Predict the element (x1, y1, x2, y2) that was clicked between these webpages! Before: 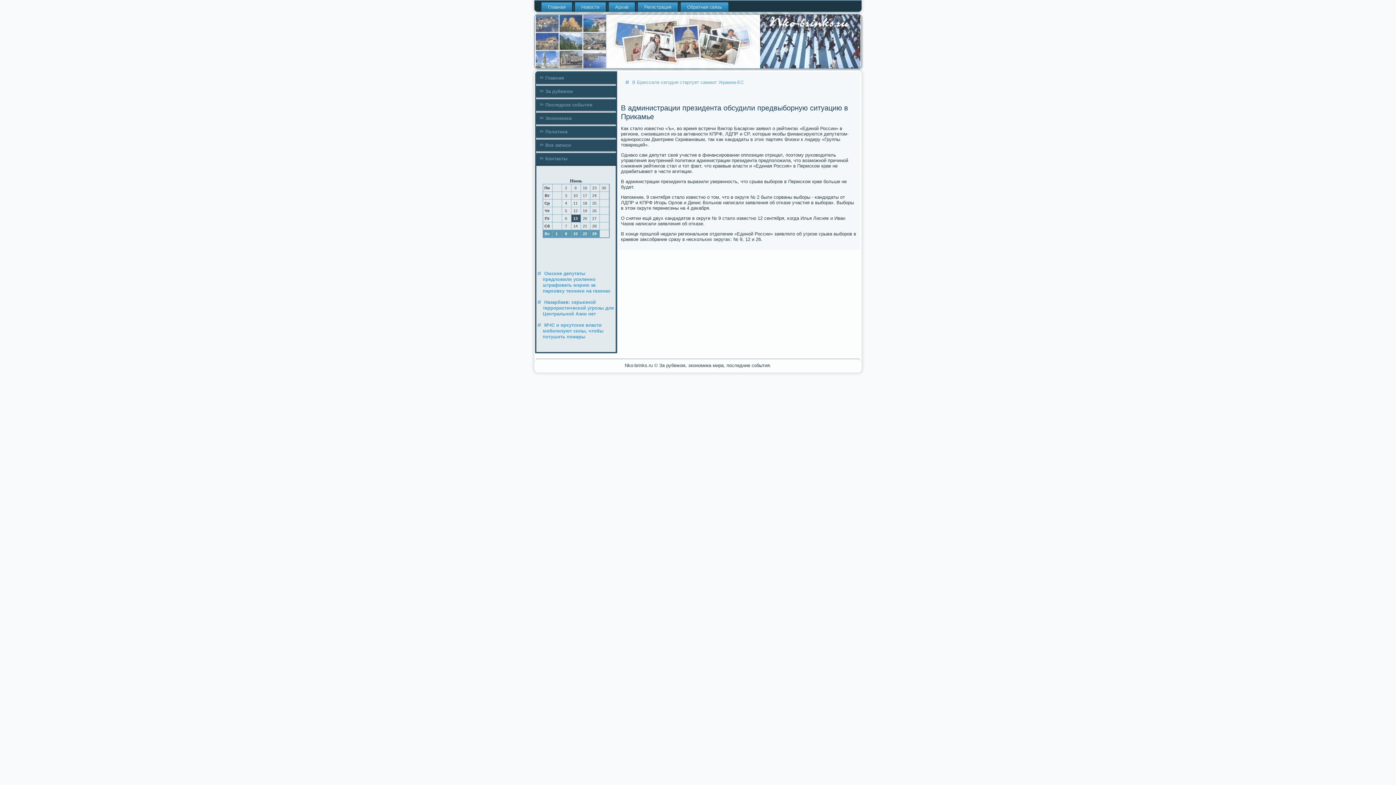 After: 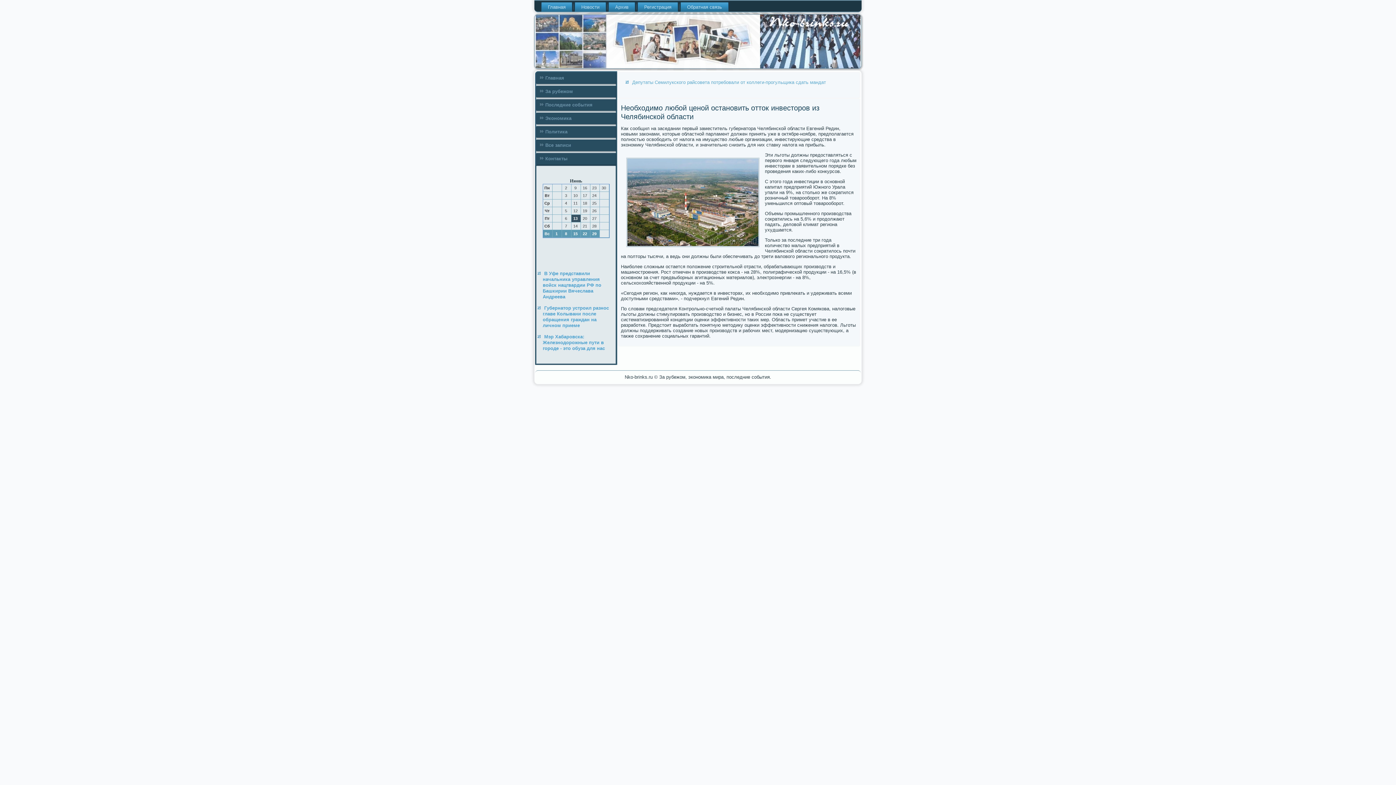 Action: bbox: (536, 112, 616, 124) label: Экономика